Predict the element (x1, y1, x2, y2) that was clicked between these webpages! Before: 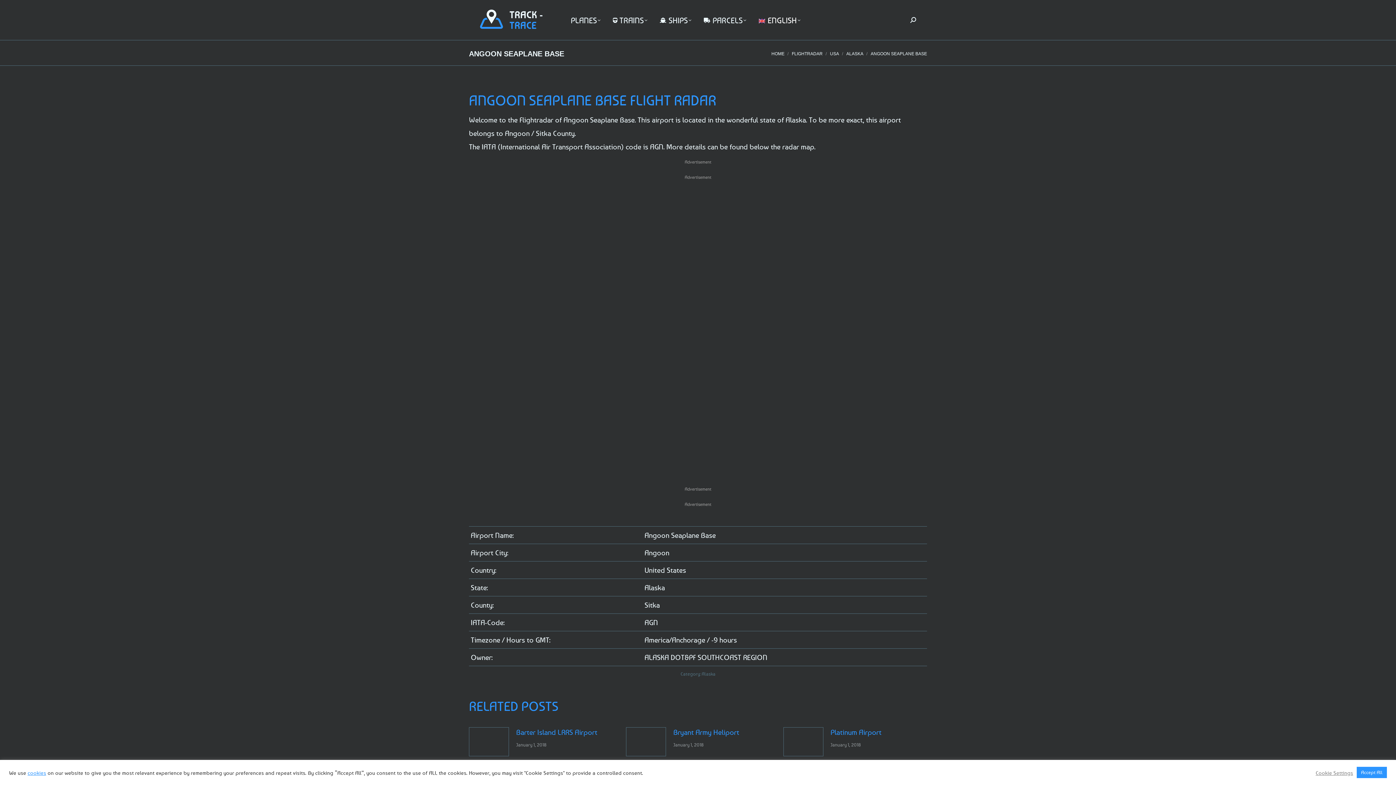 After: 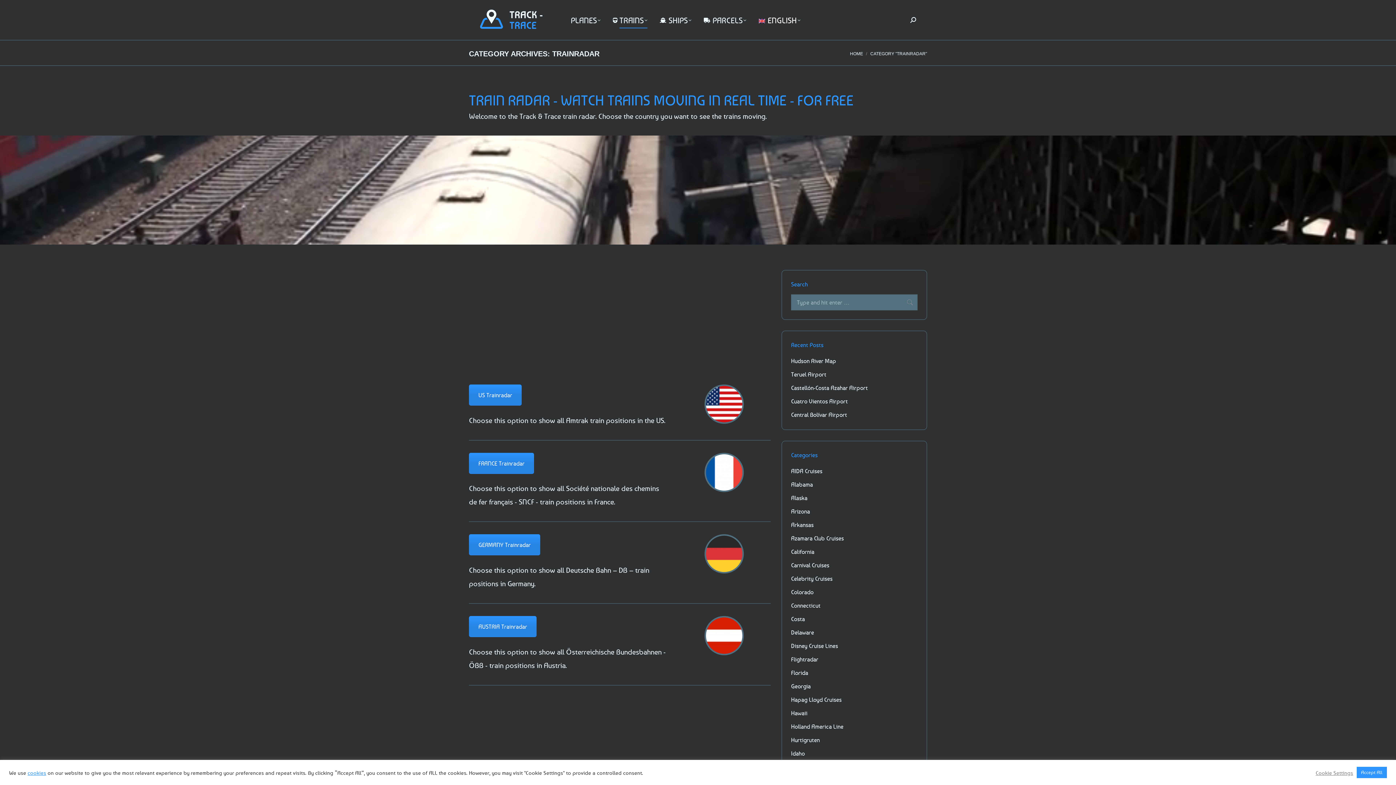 Action: label: TRAINS bbox: (608, 3, 652, 36)